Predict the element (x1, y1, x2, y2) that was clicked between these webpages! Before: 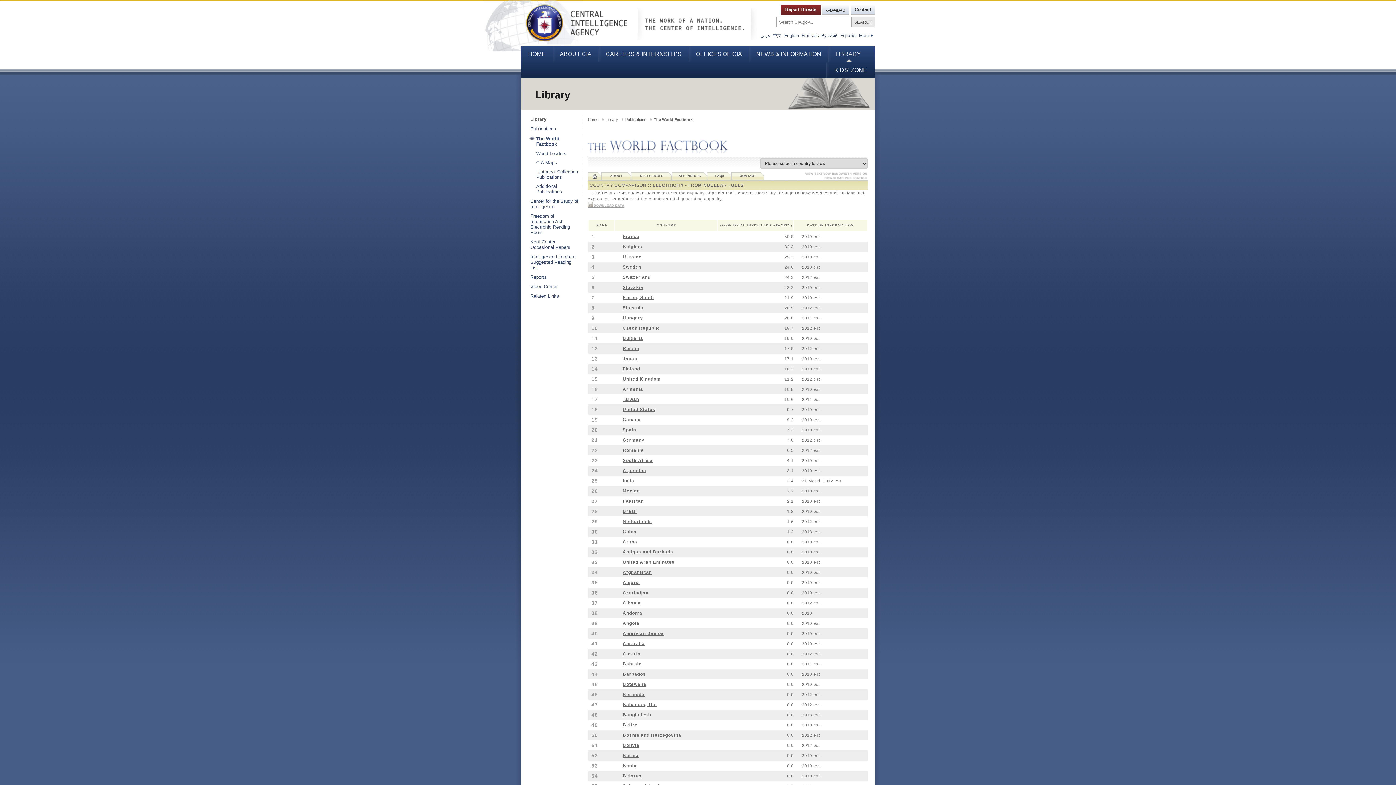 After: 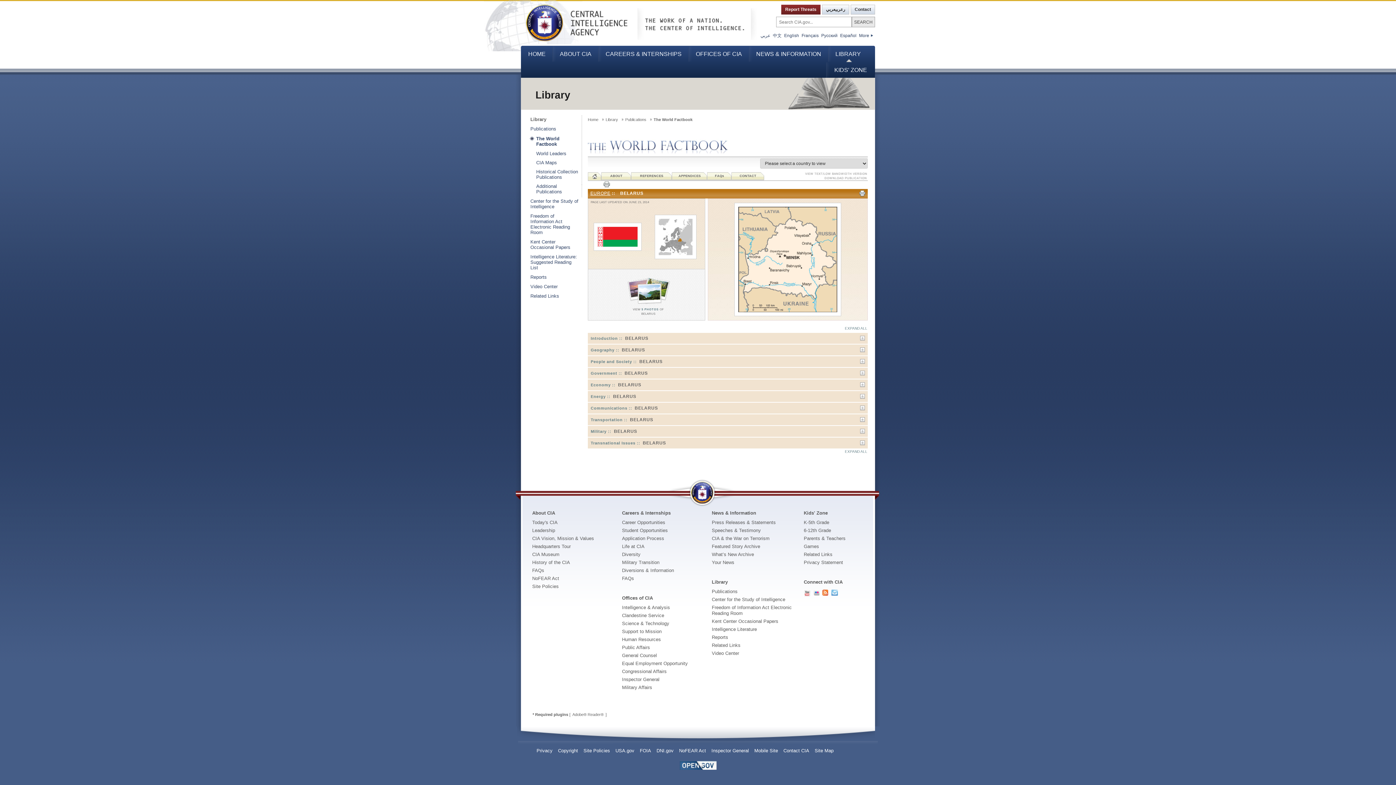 Action: bbox: (622, 773, 641, 778) label: Belarus